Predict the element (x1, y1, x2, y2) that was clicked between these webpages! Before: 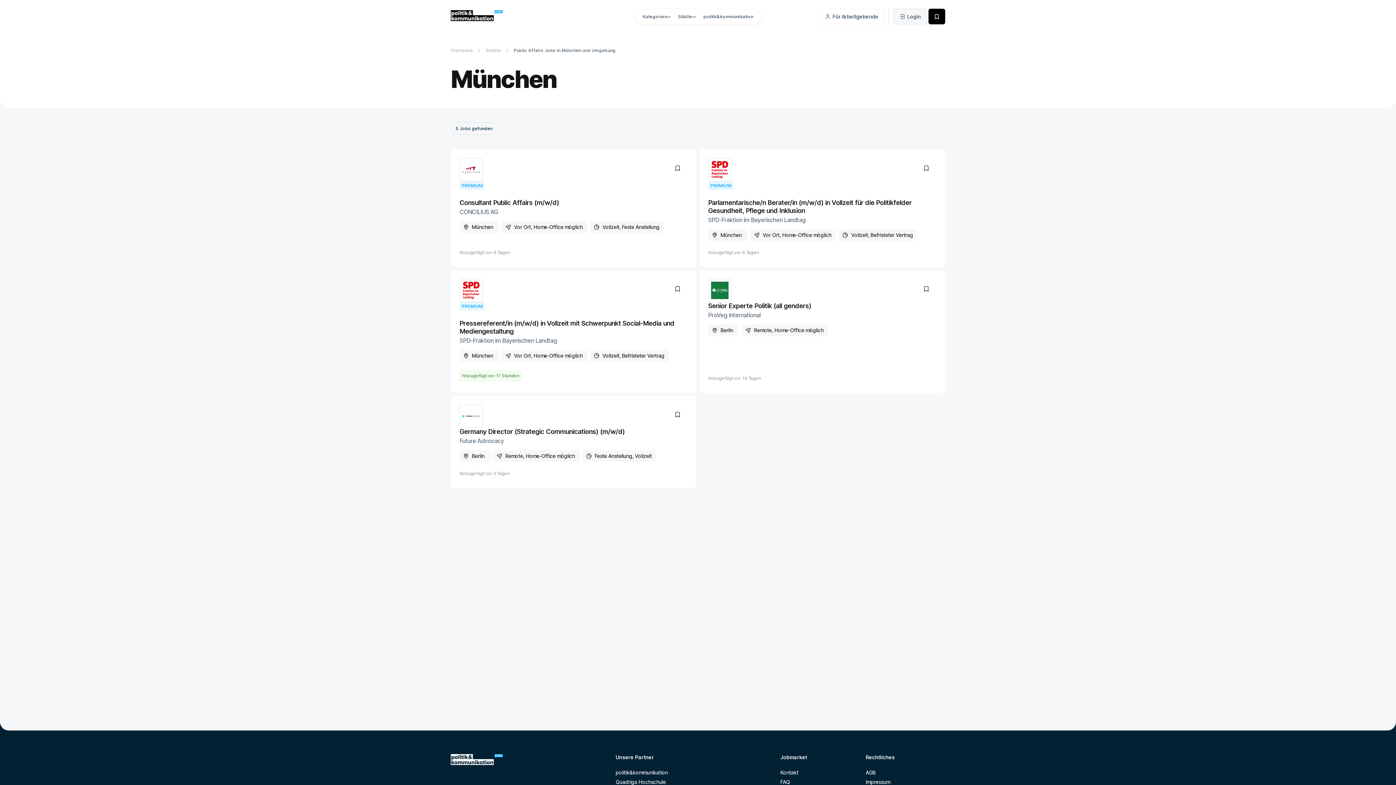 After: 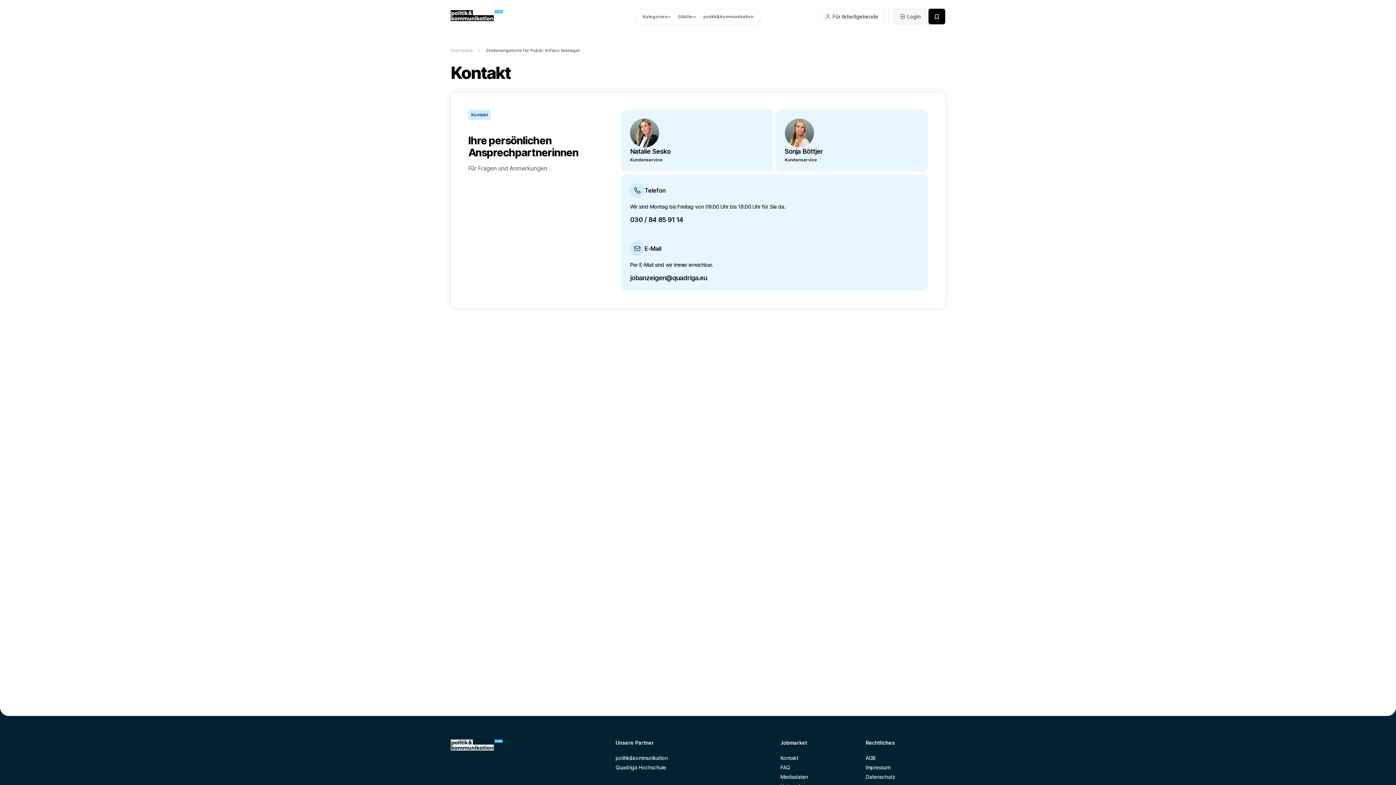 Action: bbox: (780, 769, 798, 776) label: Kontakt